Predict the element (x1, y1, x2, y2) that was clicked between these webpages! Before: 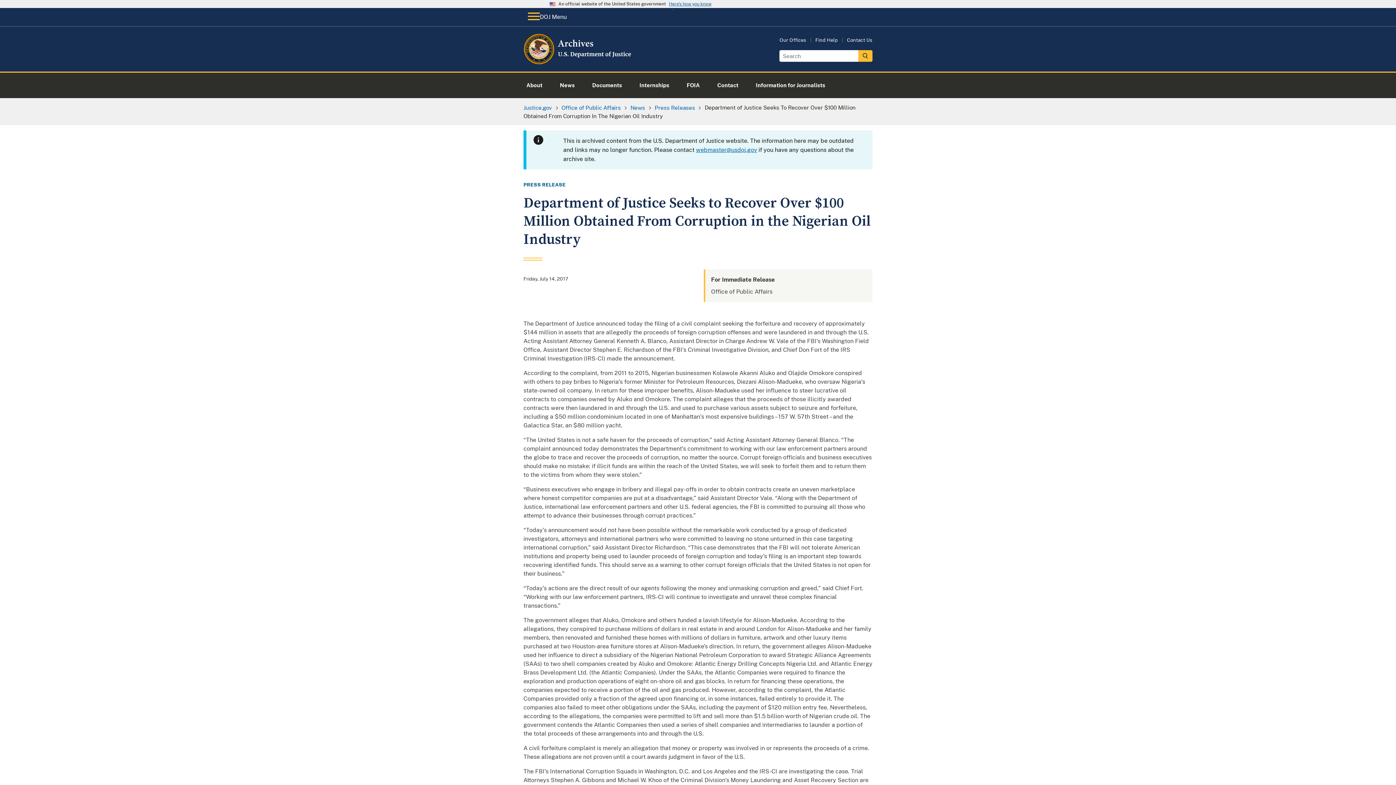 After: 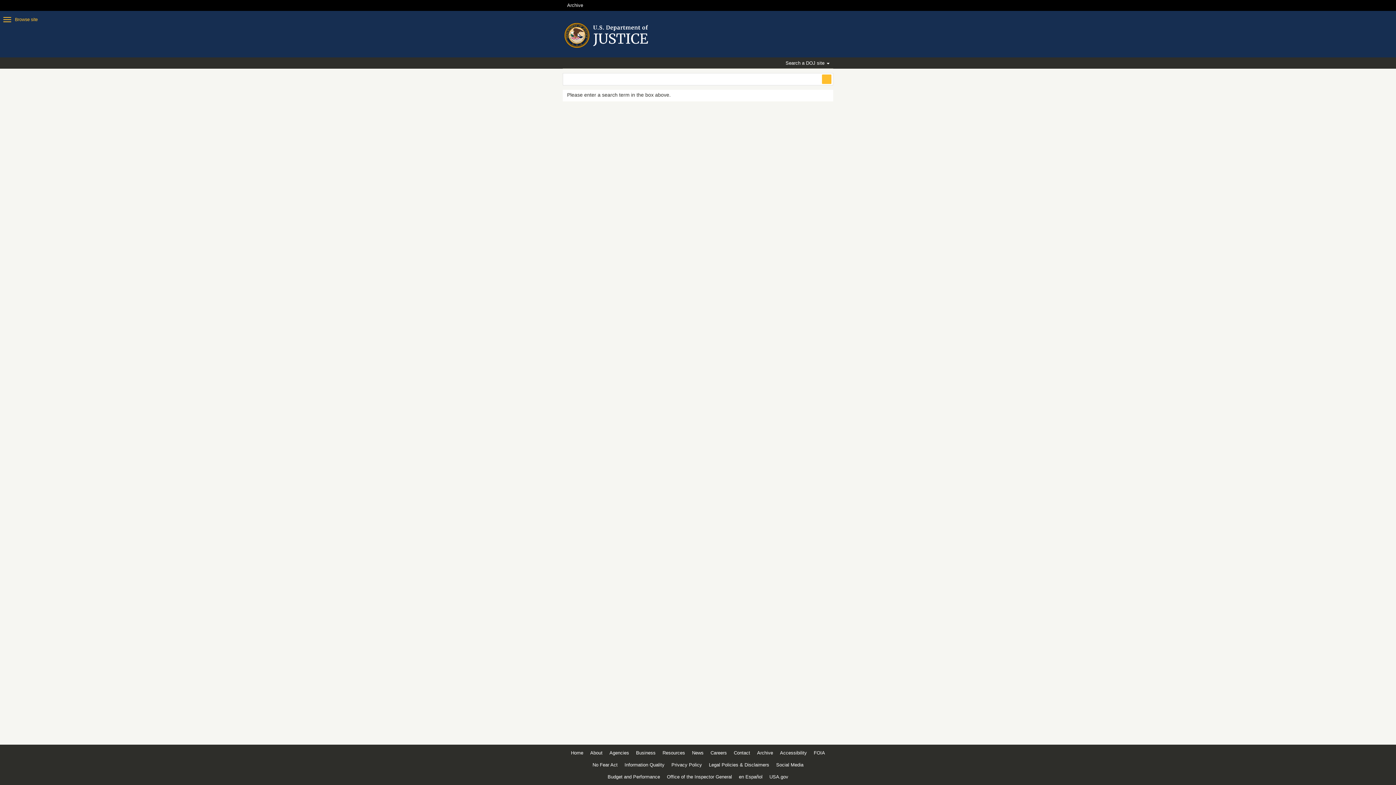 Action: bbox: (858, 50, 872, 61)